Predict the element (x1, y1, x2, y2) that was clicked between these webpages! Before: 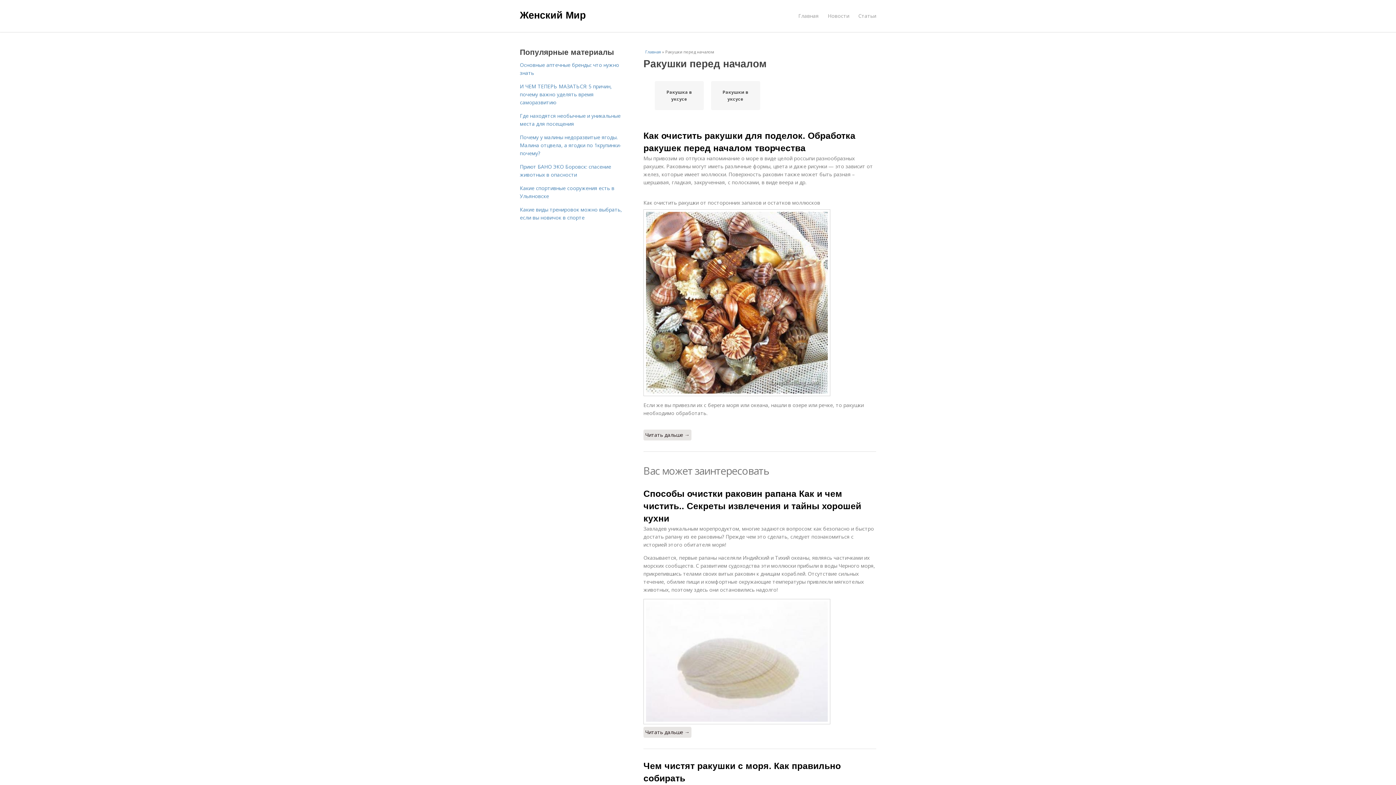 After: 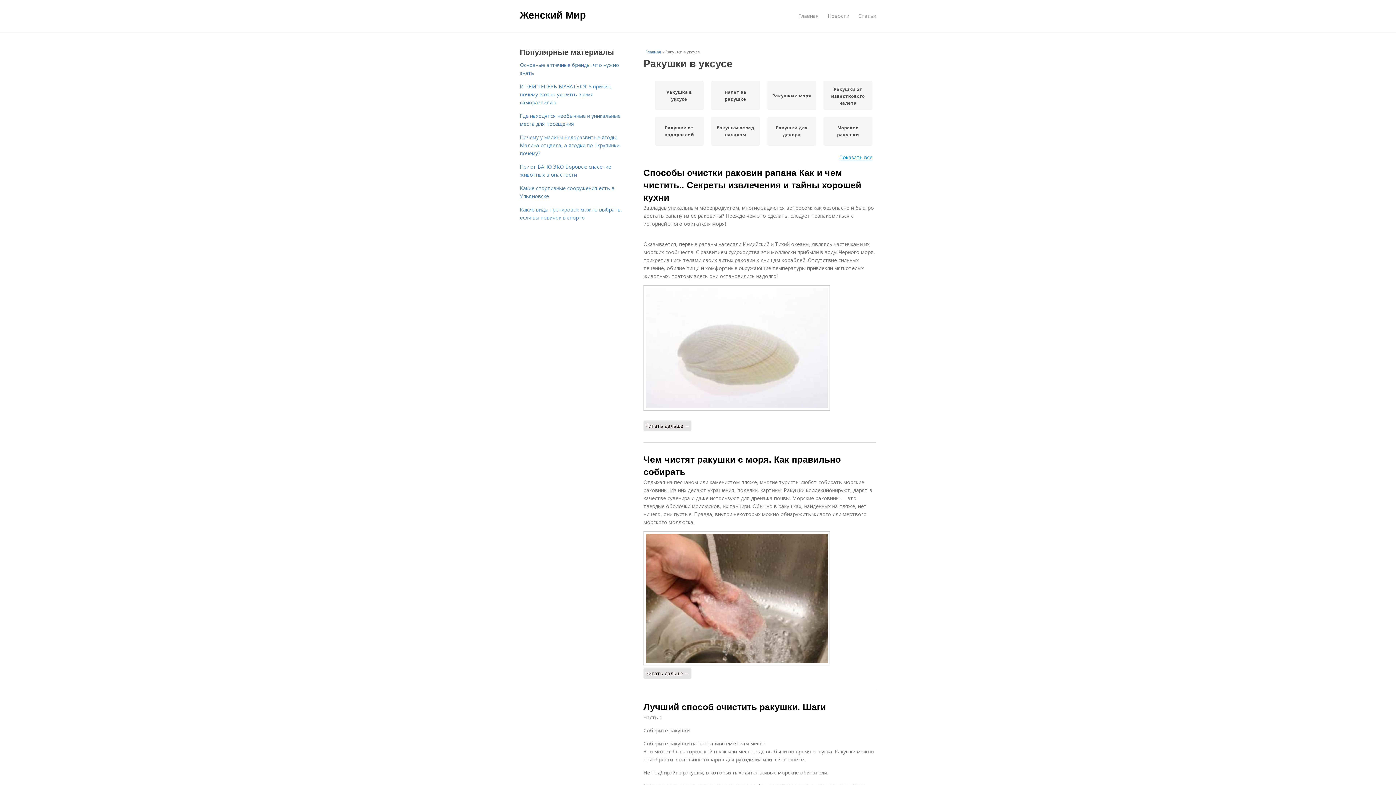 Action: bbox: (714, 88, 756, 102) label: Ракушки в уксусе